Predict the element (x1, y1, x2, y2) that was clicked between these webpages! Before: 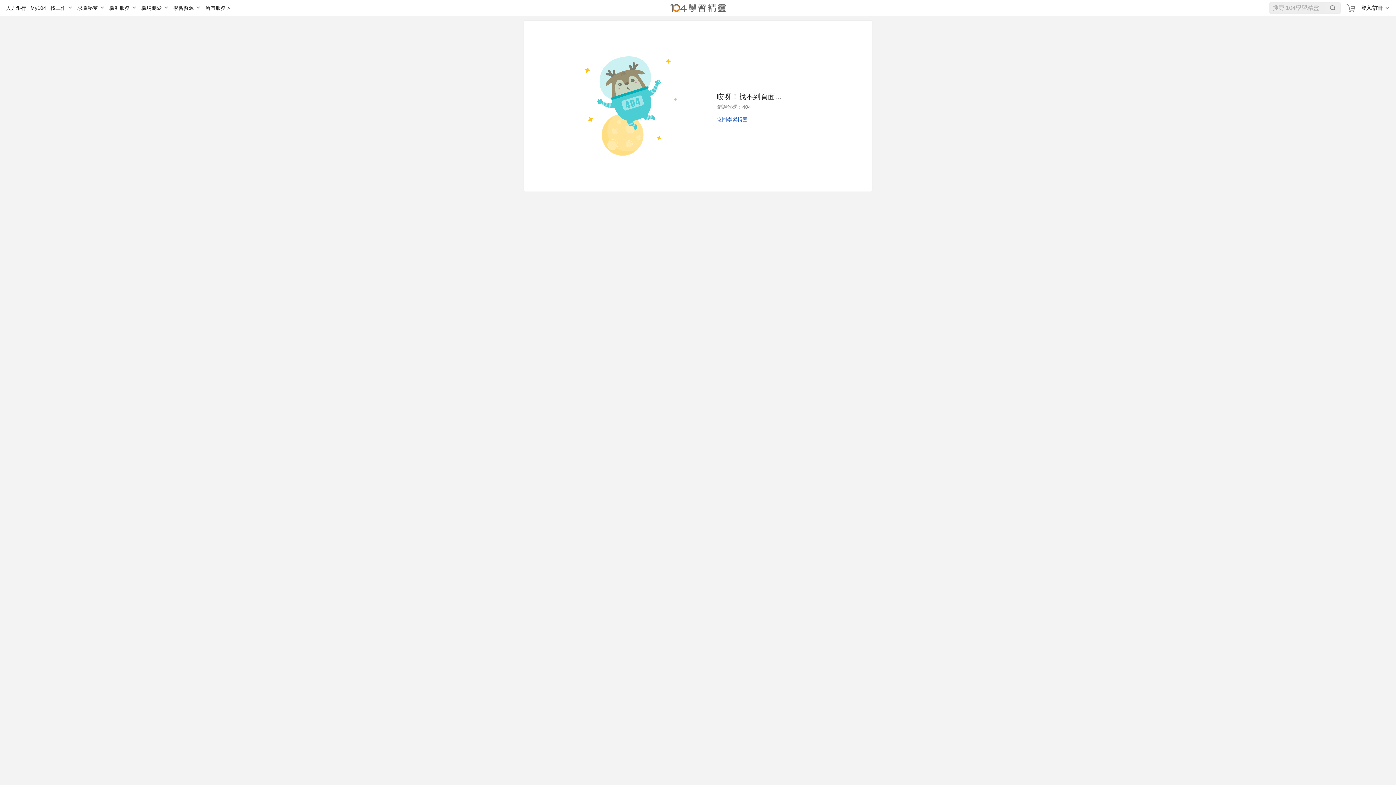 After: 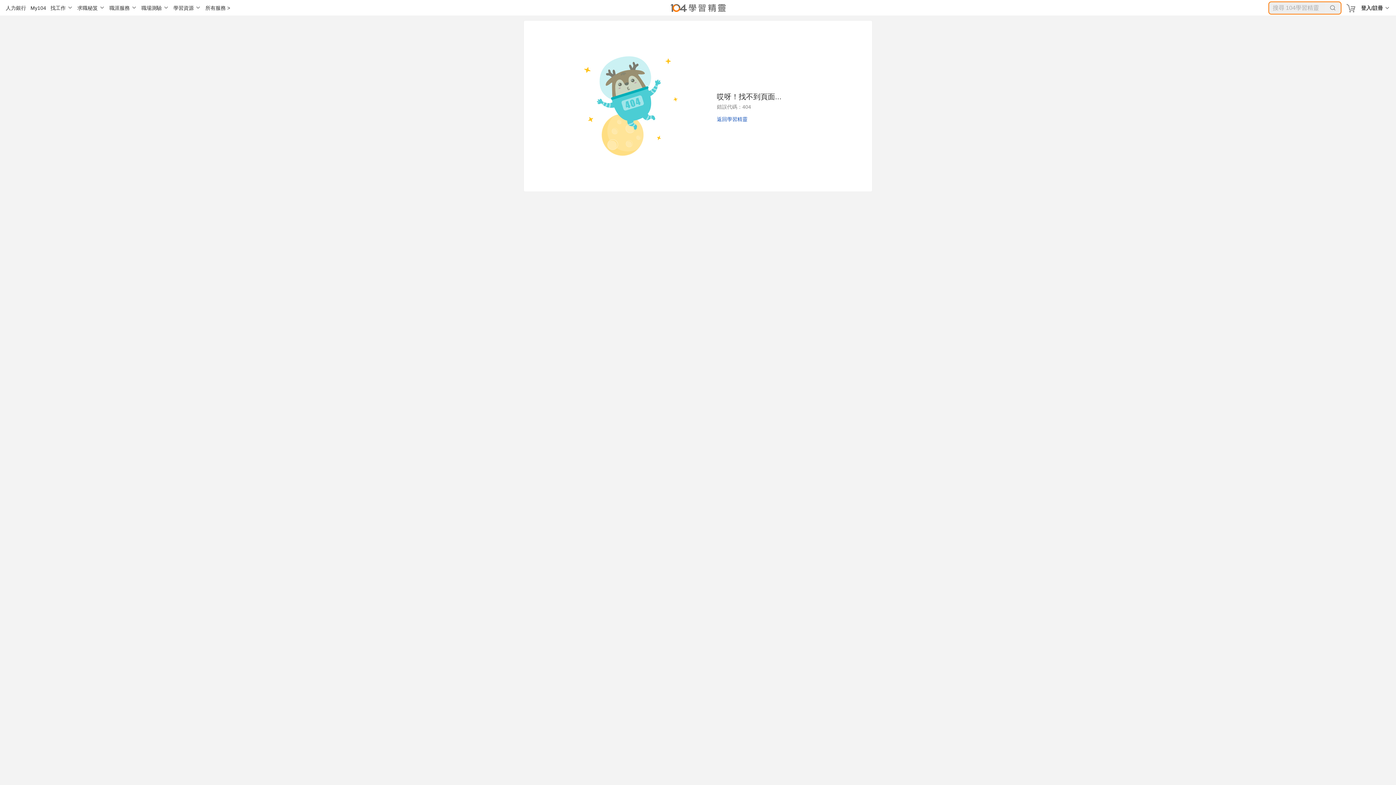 Action: bbox: (1325, 2, 1340, 13)